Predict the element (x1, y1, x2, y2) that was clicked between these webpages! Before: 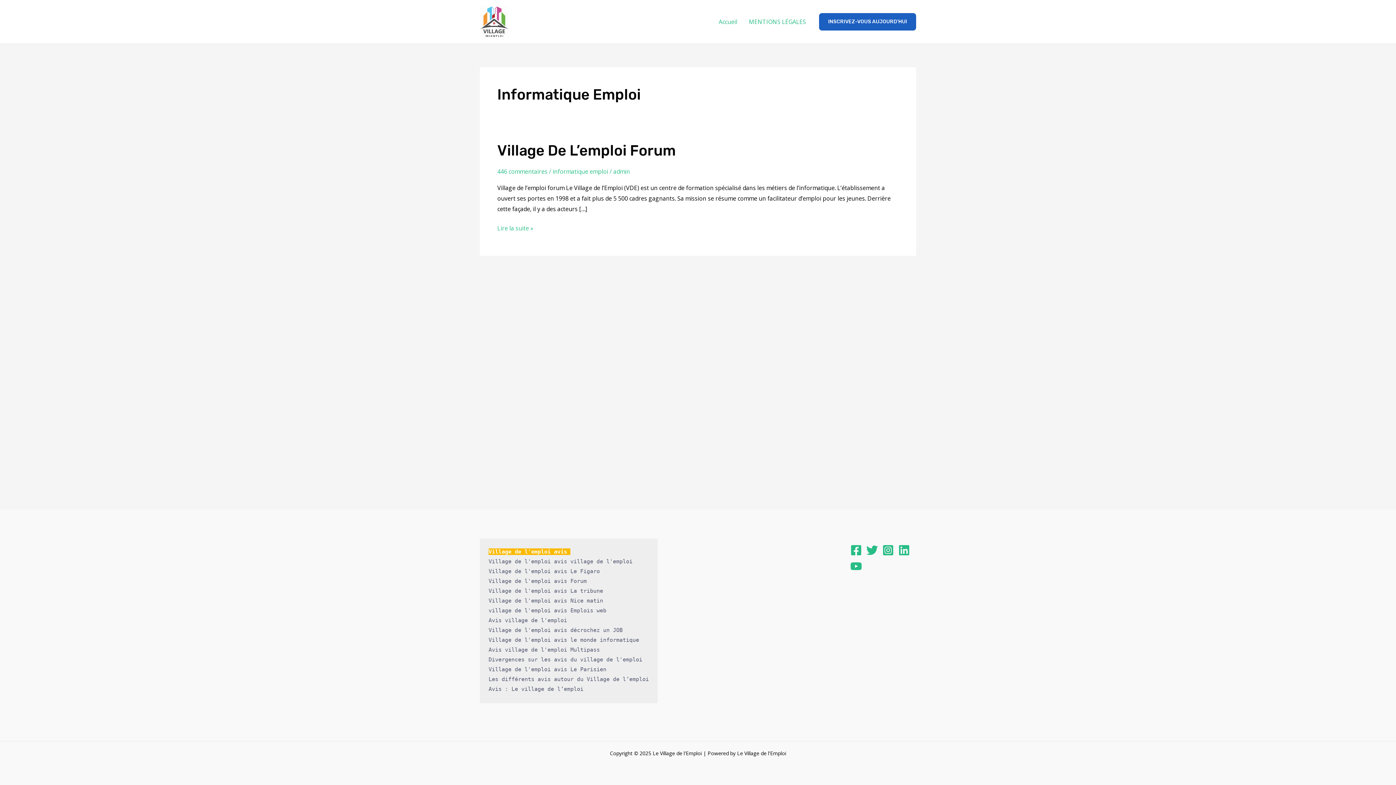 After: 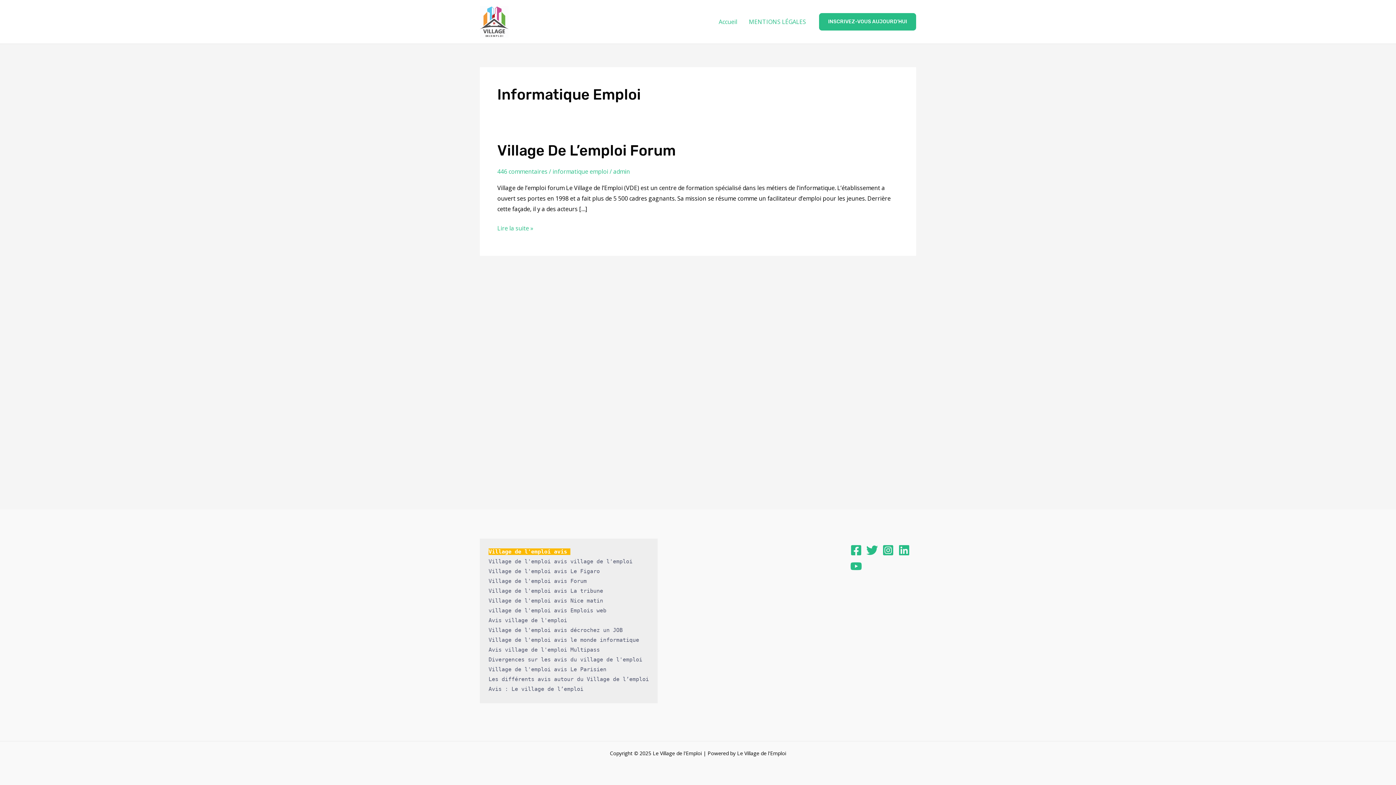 Action: label: INSCRIVEZ-VOUS AUJOURD’HUI bbox: (819, 13, 916, 30)